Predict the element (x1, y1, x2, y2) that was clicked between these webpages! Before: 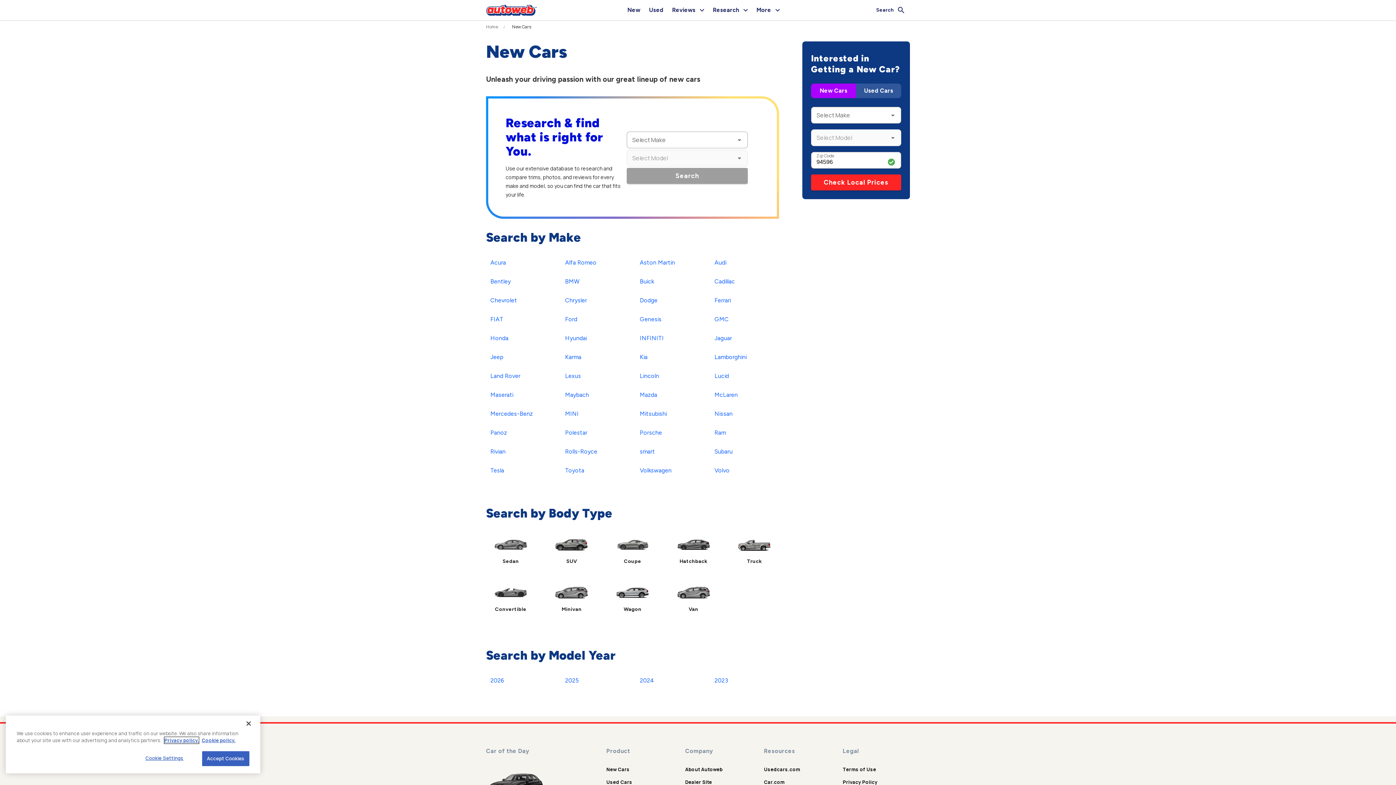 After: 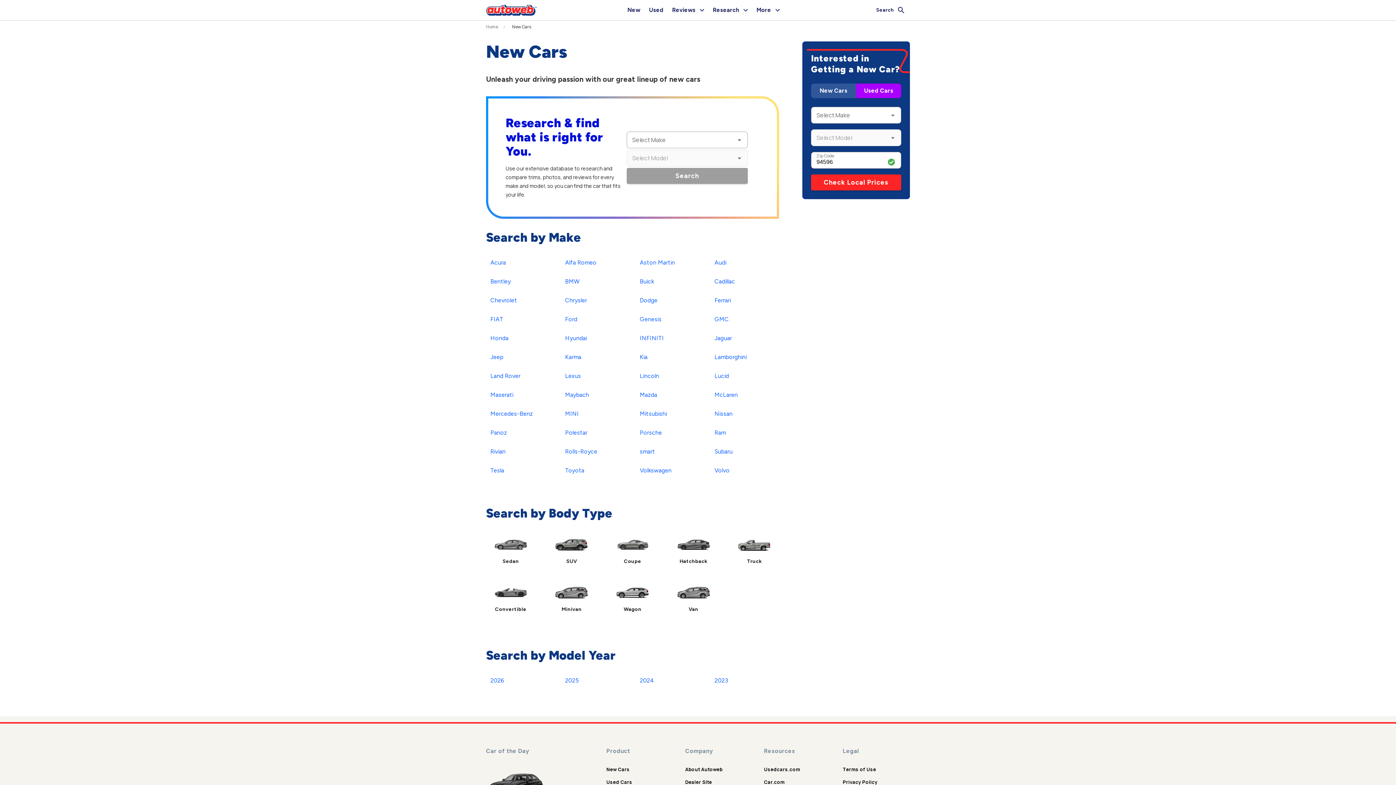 Action: label: Used Cars bbox: (856, 83, 901, 98)